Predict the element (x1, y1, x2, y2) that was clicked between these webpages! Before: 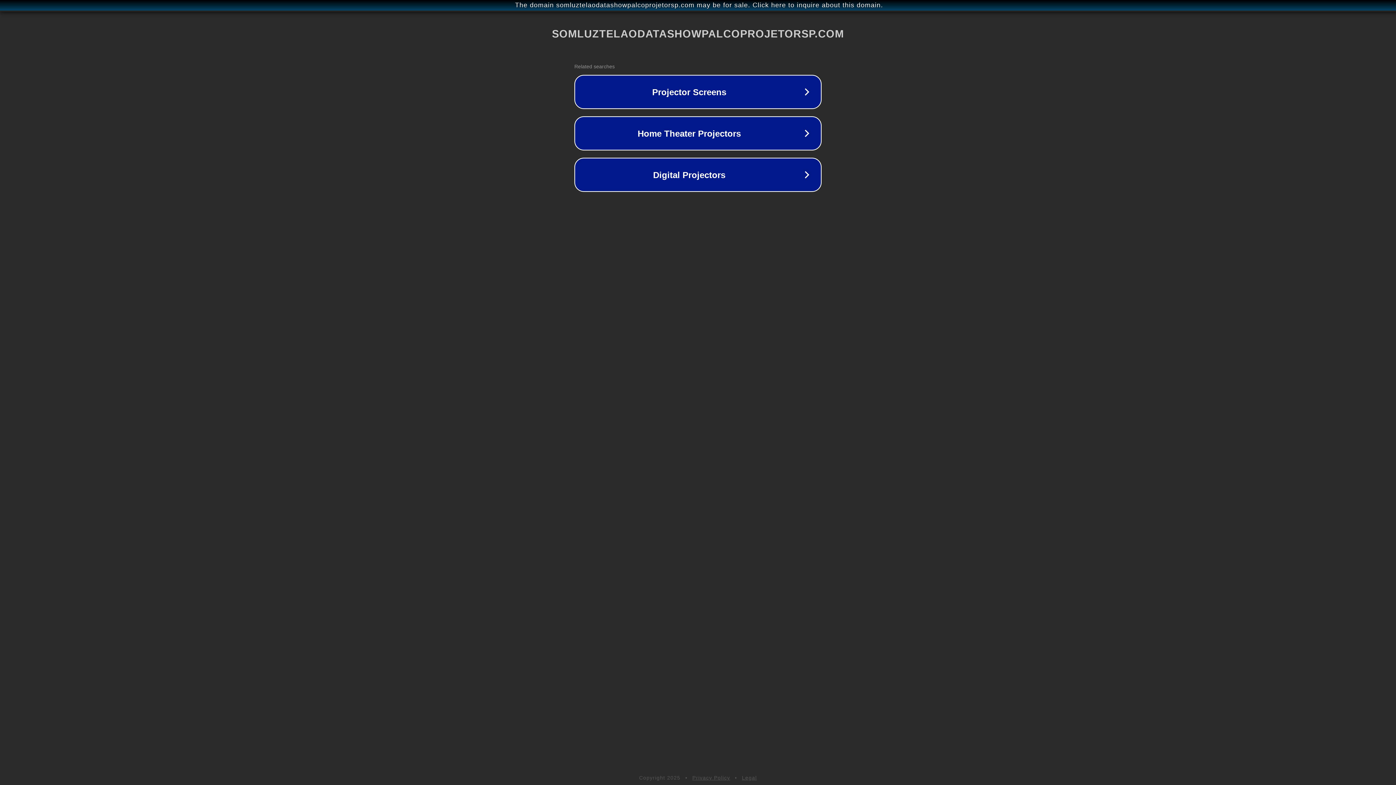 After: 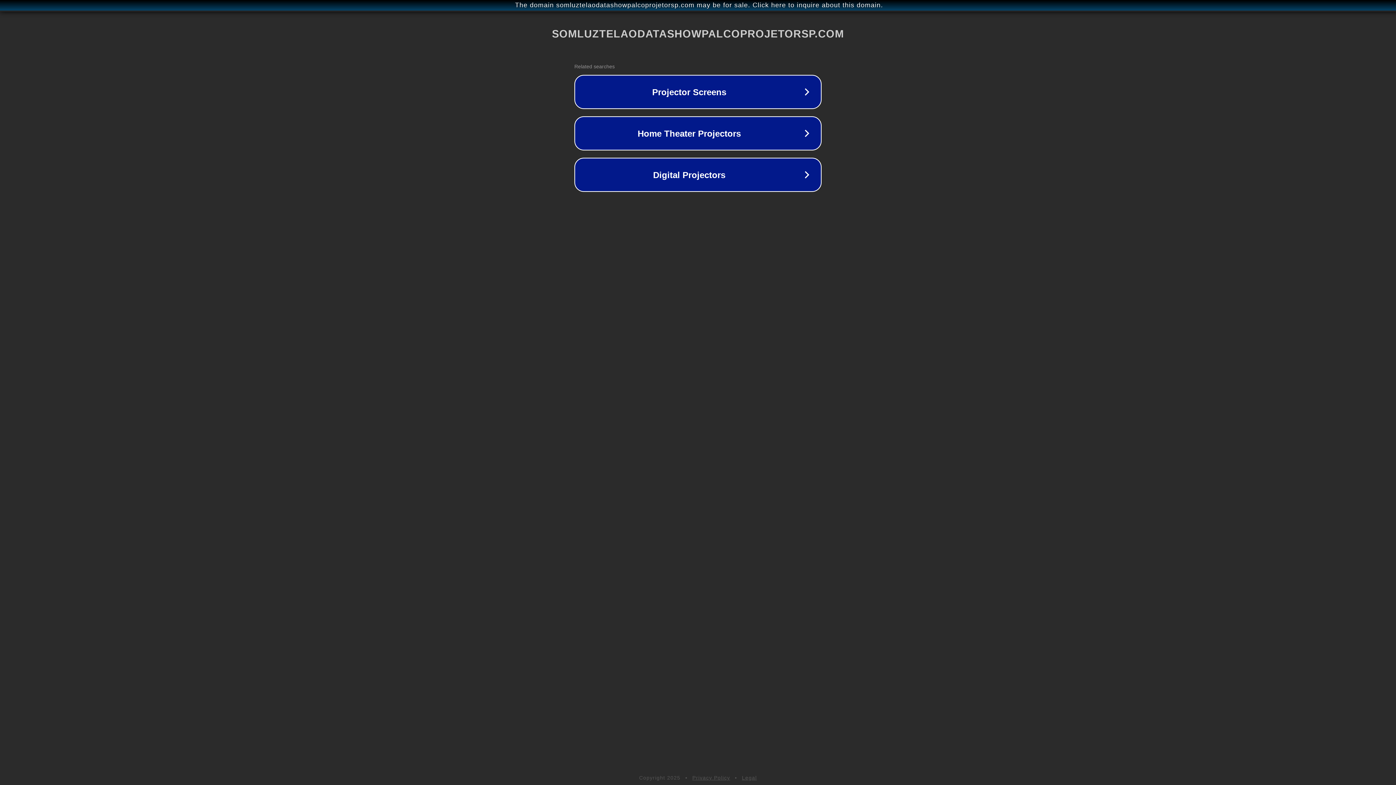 Action: label: Privacy Policy bbox: (692, 775, 730, 781)